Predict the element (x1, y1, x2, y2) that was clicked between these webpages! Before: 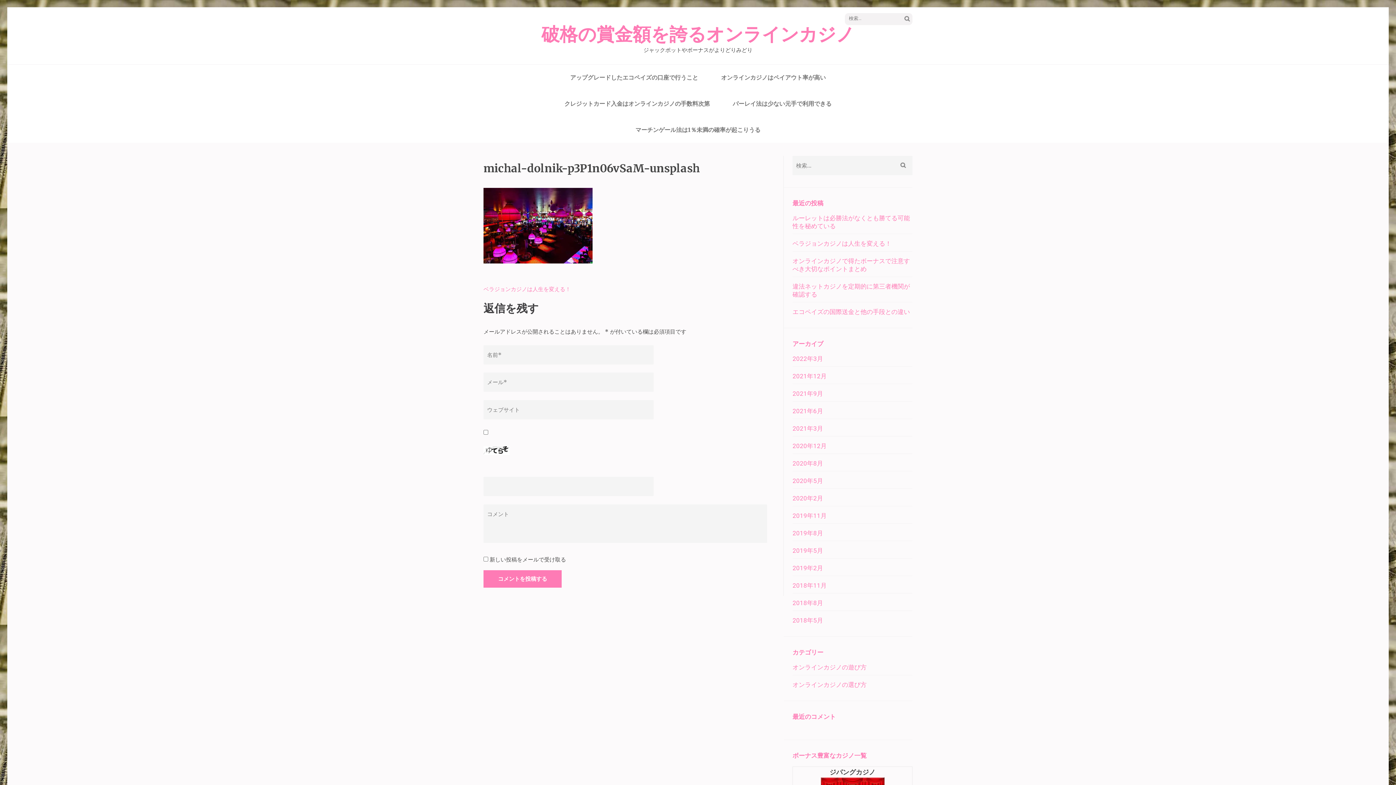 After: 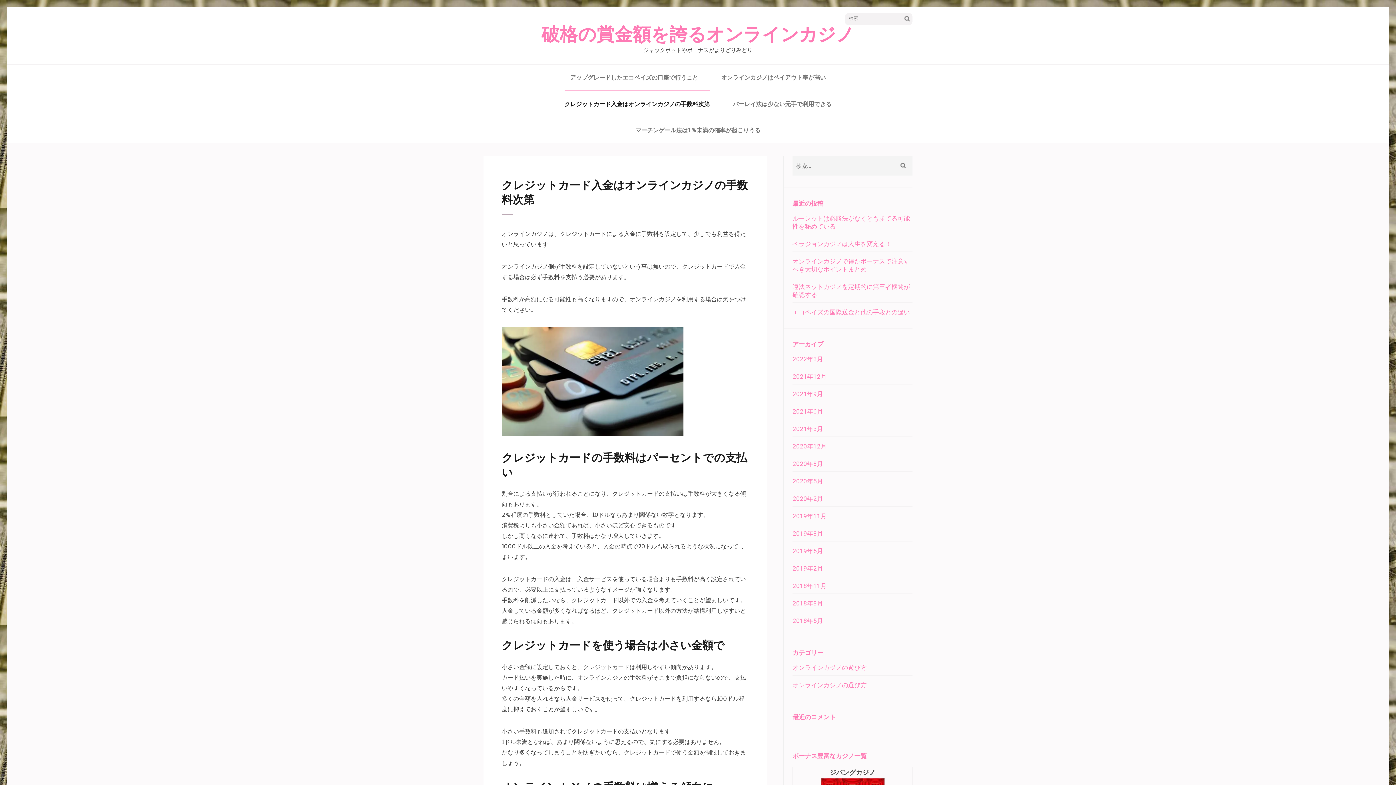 Action: bbox: (564, 90, 710, 116) label: クレジットカード入金はオンラインカジノの手数料次第